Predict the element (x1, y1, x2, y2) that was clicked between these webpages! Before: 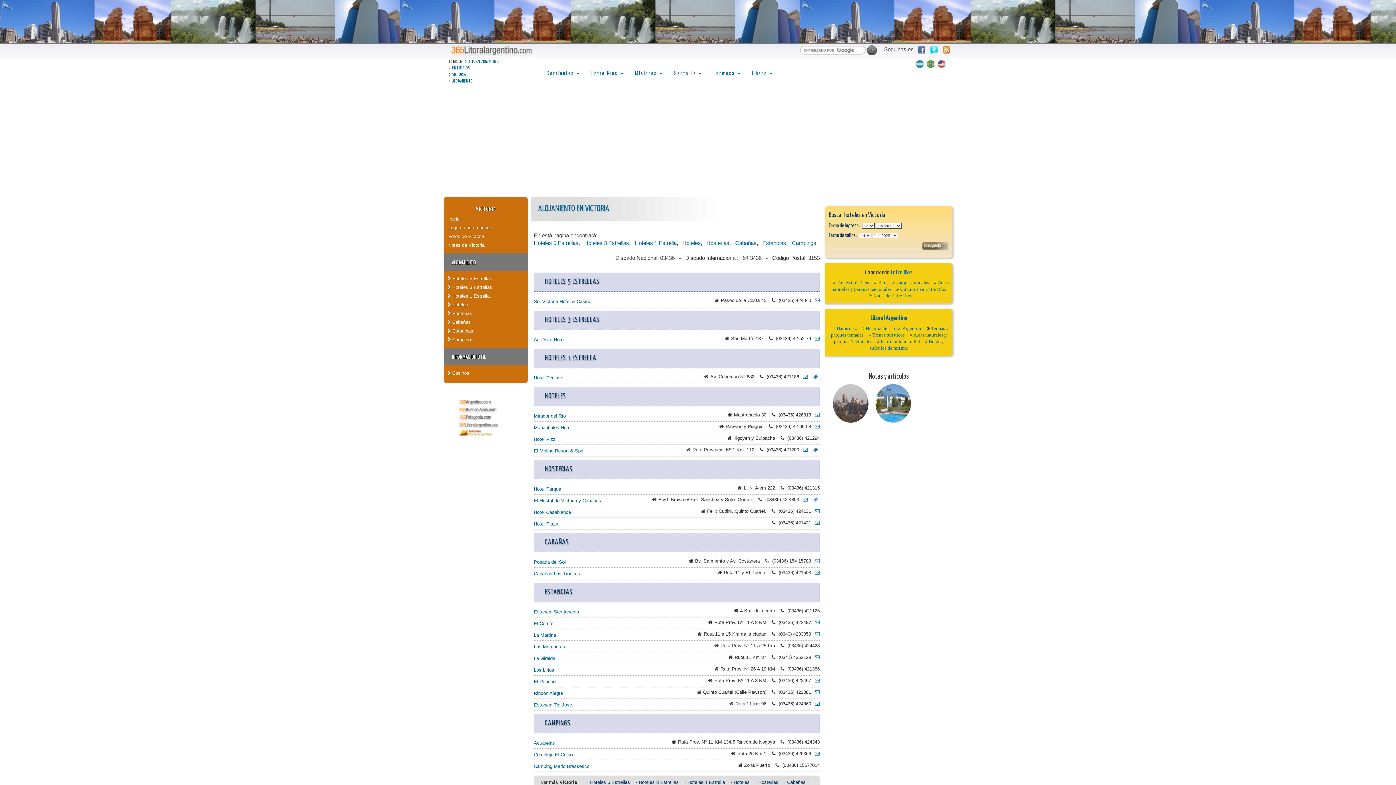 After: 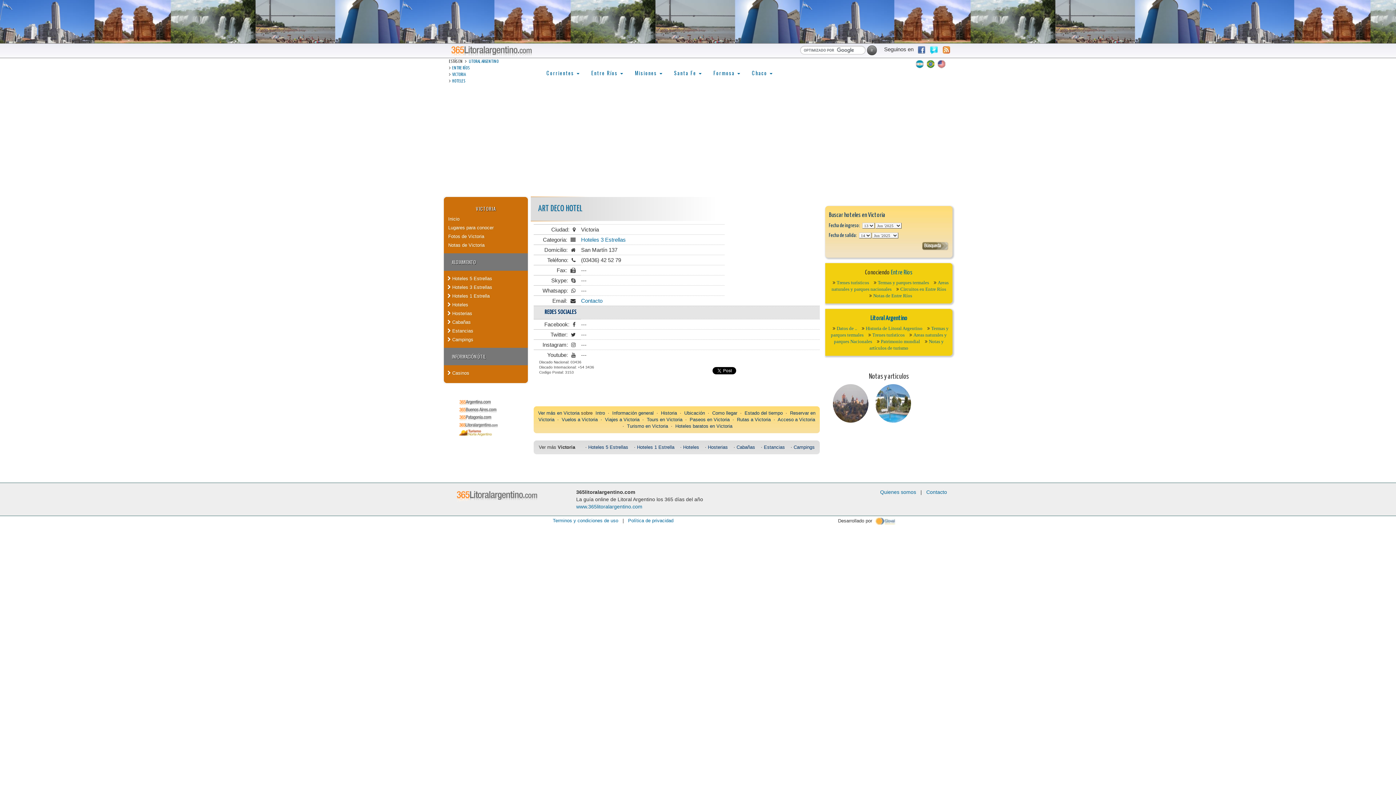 Action: bbox: (533, 337, 564, 342) label: Art Deco Hotel